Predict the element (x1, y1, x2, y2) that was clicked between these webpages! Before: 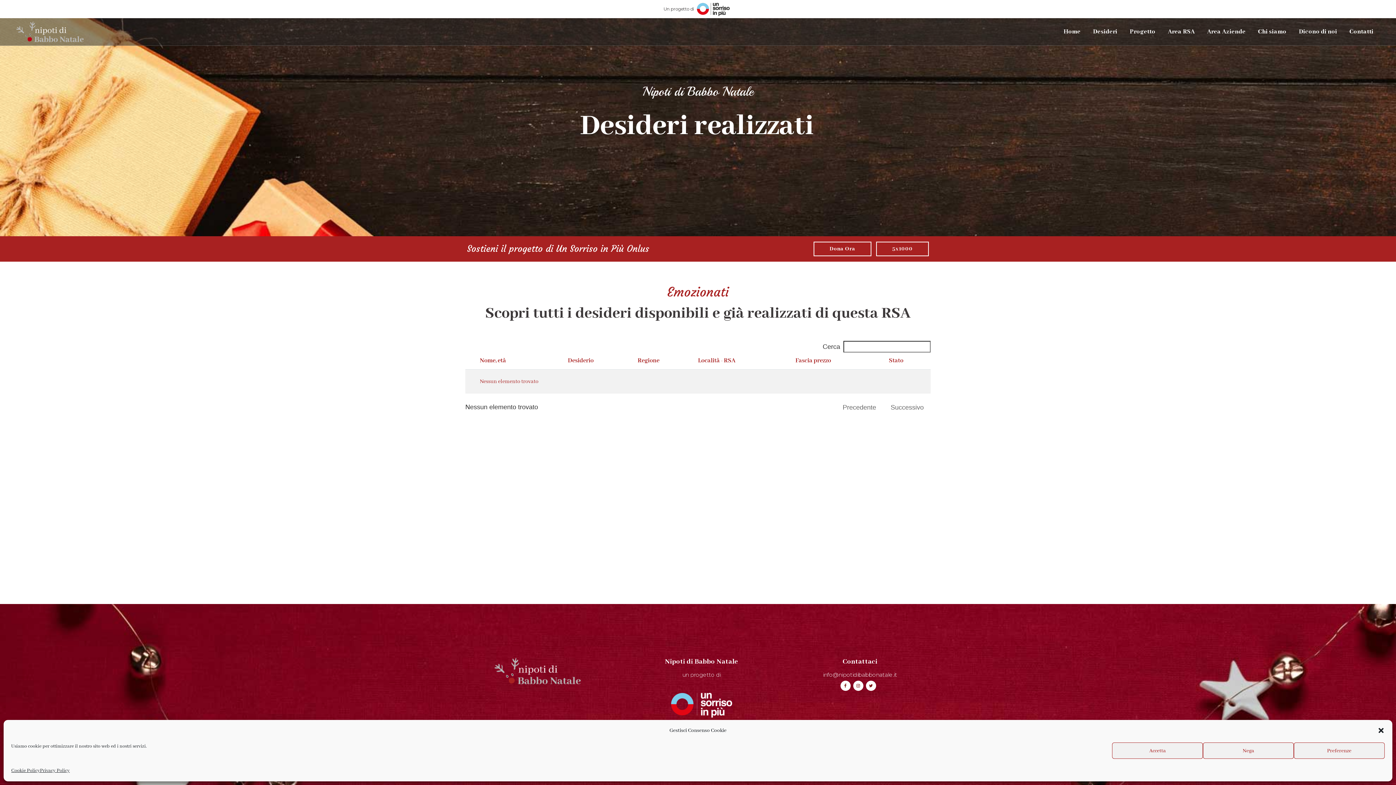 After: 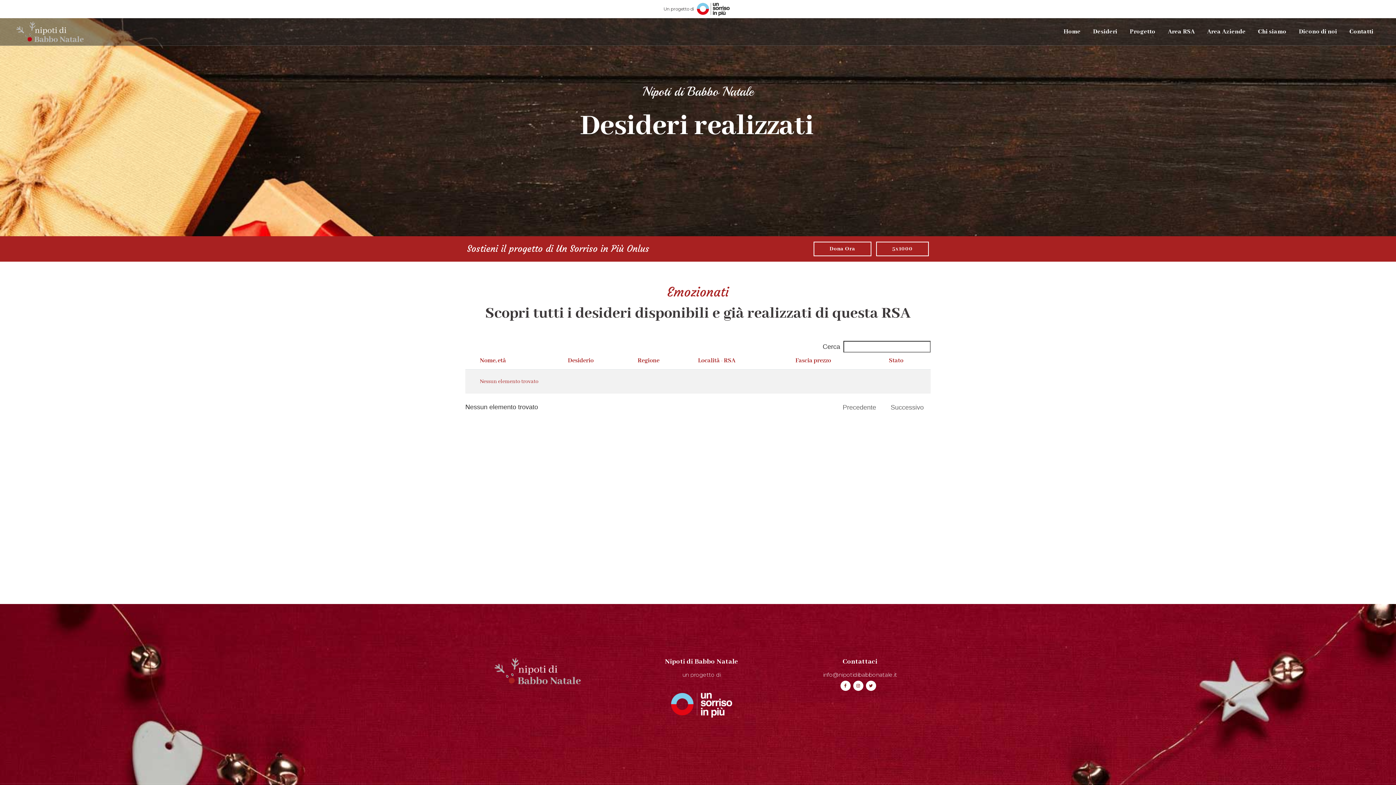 Action: label: Chiudere dialogo bbox: (1377, 727, 1385, 734)